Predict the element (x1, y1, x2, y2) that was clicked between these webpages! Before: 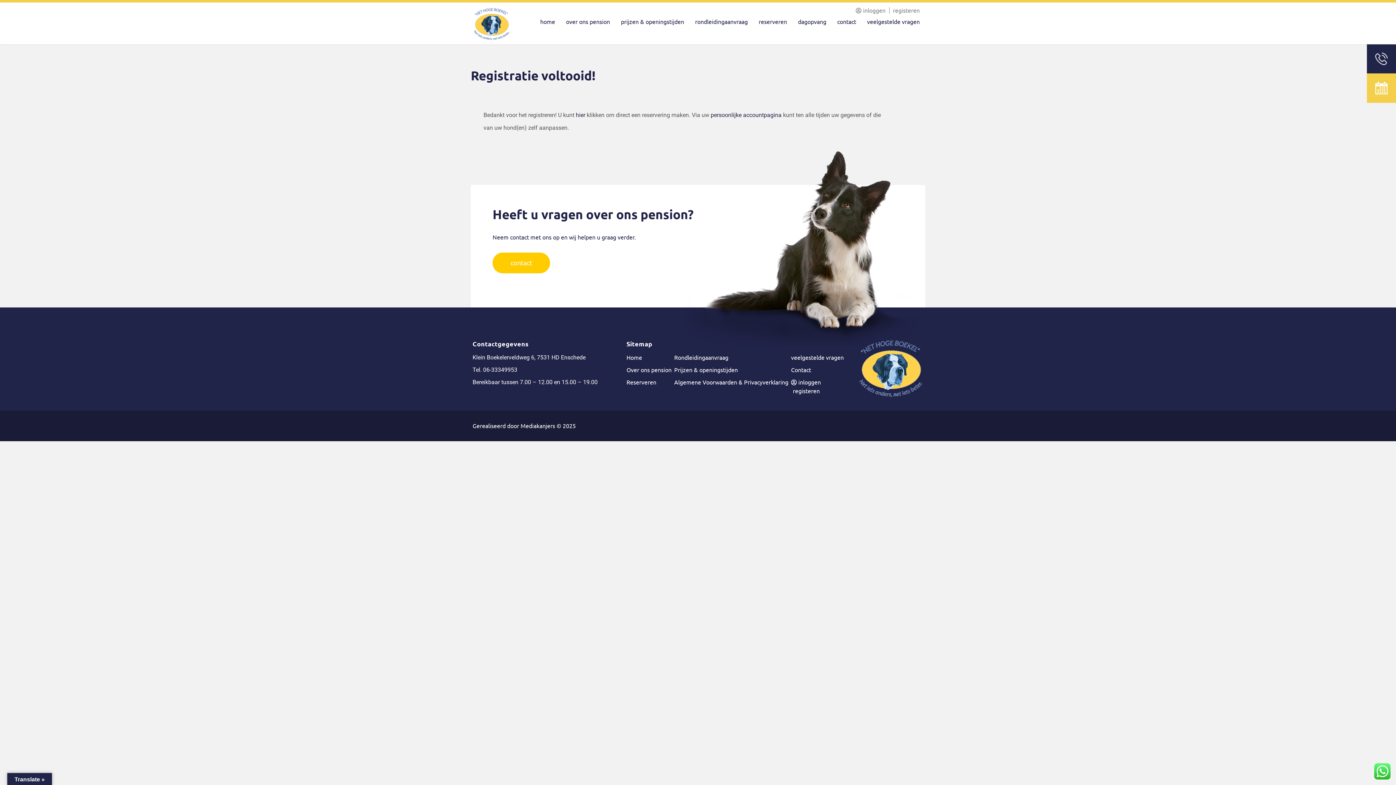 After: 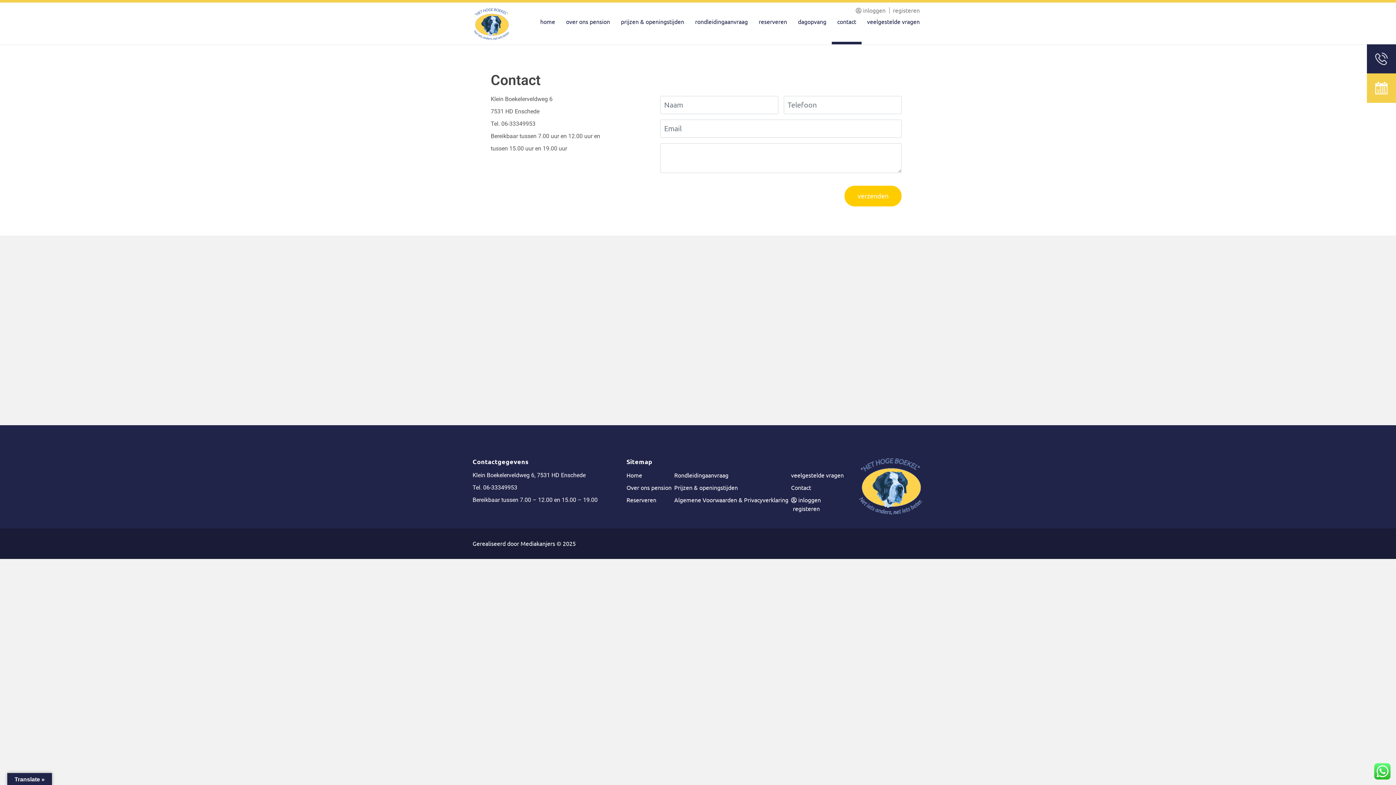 Action: bbox: (492, 252, 550, 273) label: contact